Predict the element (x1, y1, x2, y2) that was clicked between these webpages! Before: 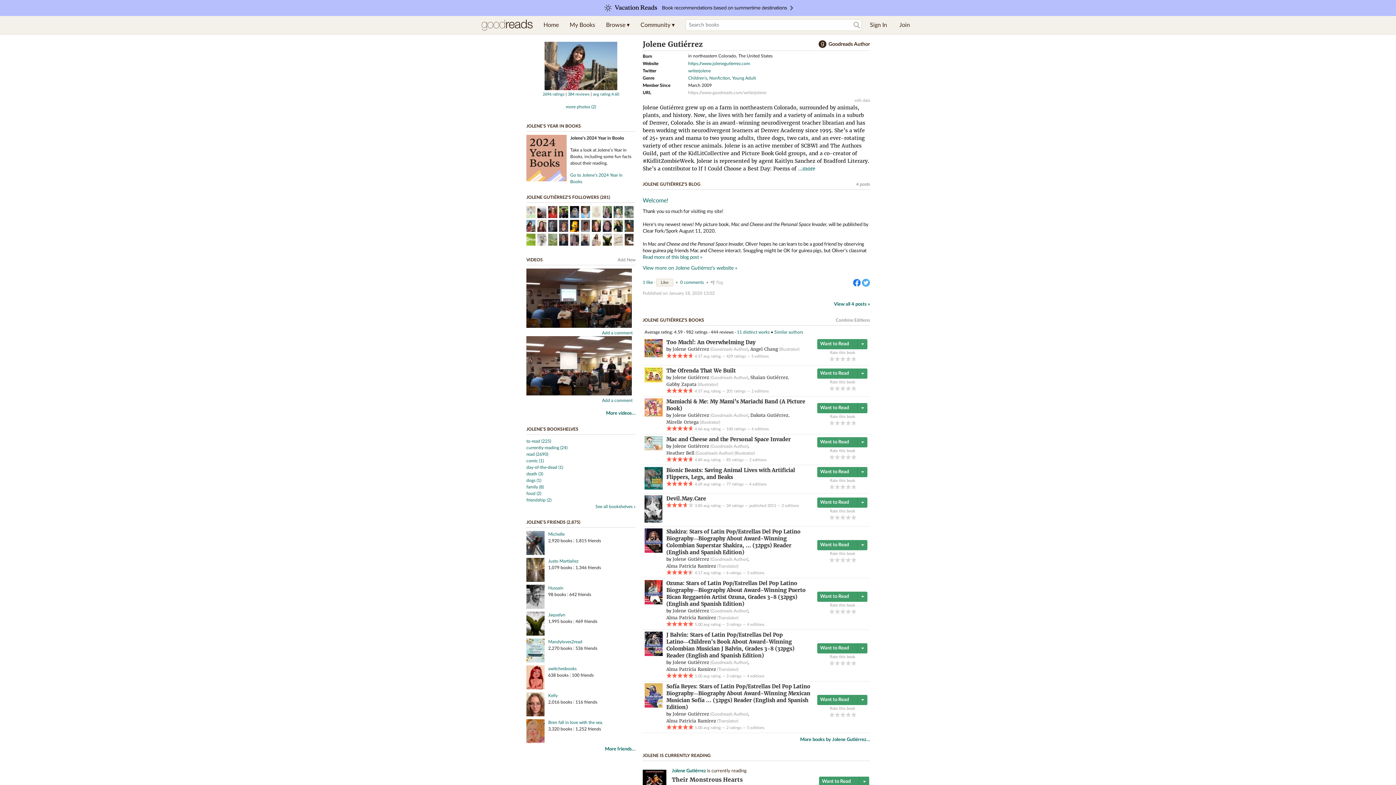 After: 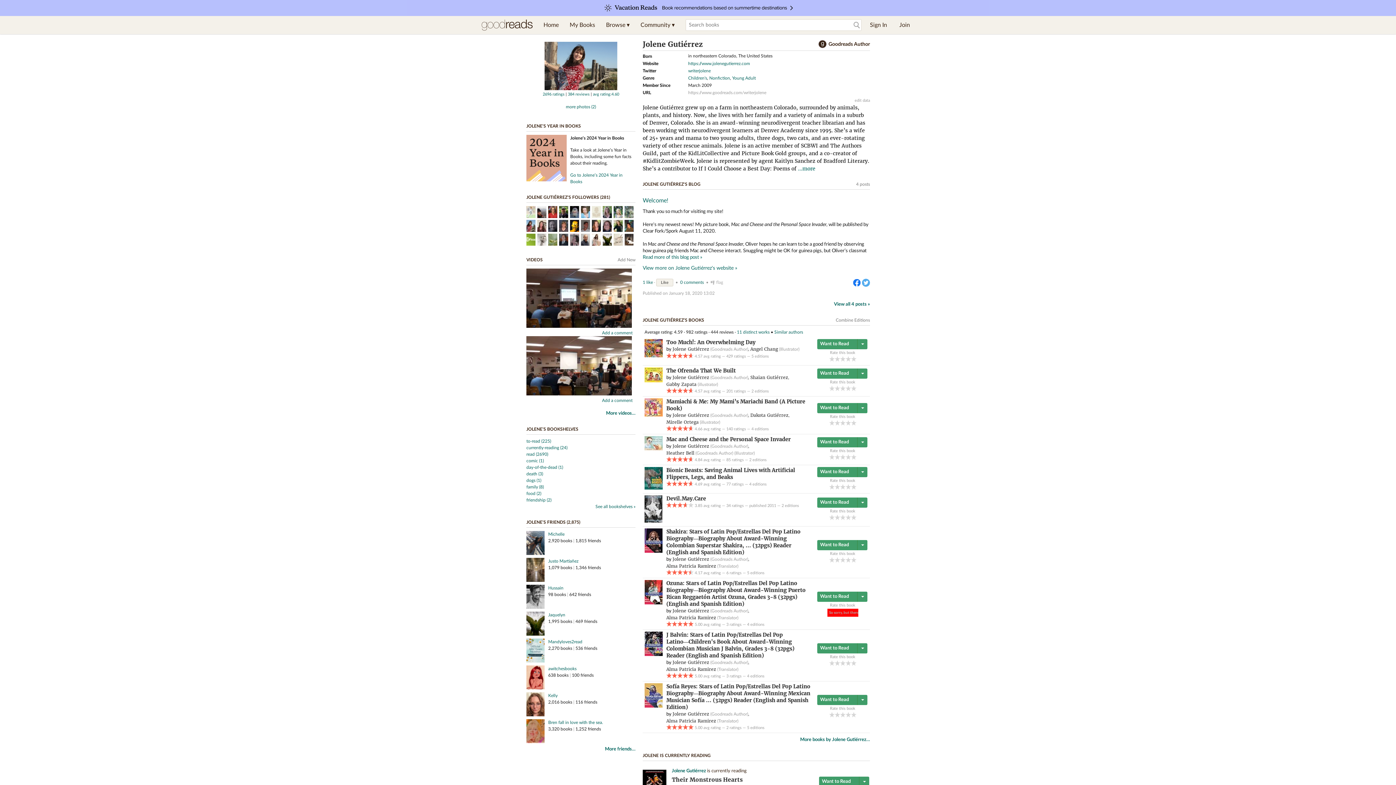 Action: bbox: (851, 609, 856, 614) label: 5 of 5 stars